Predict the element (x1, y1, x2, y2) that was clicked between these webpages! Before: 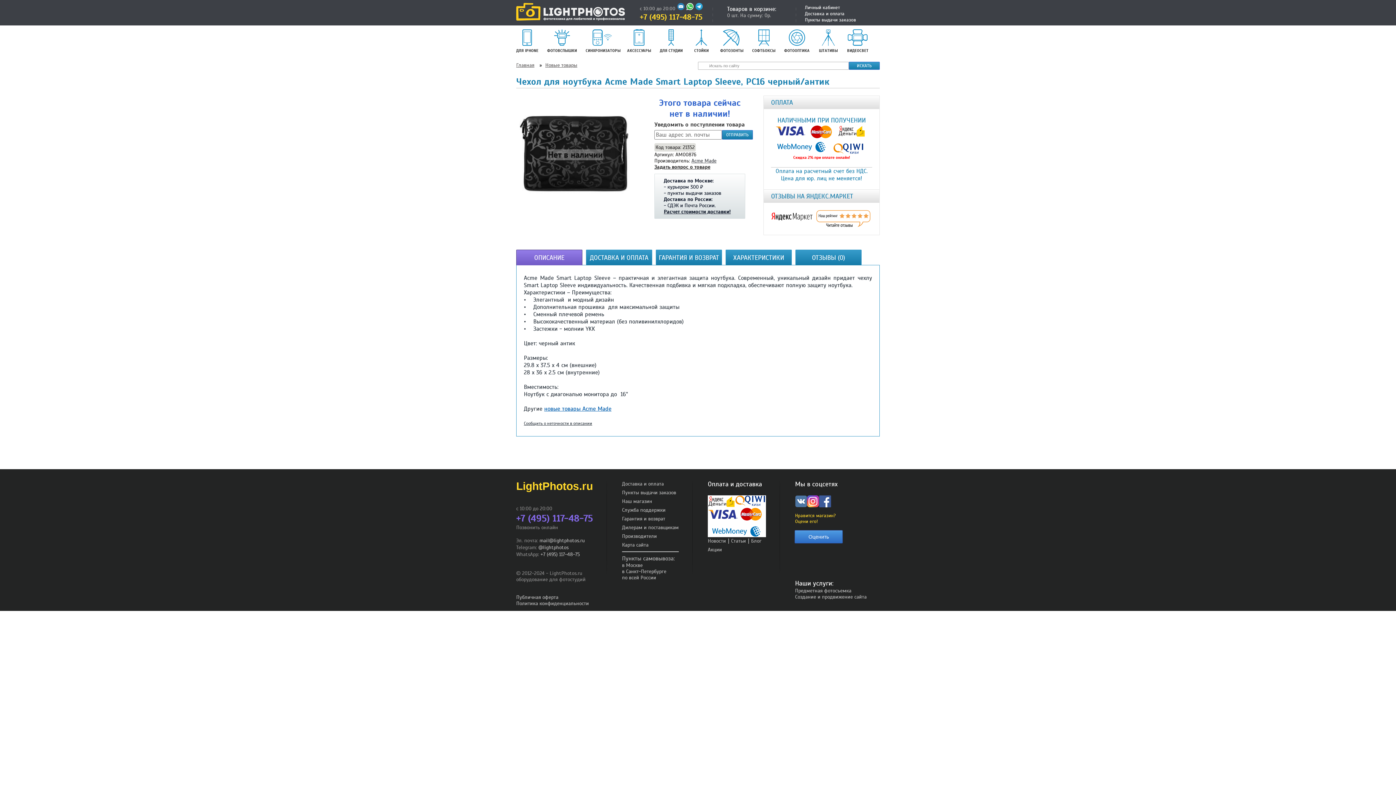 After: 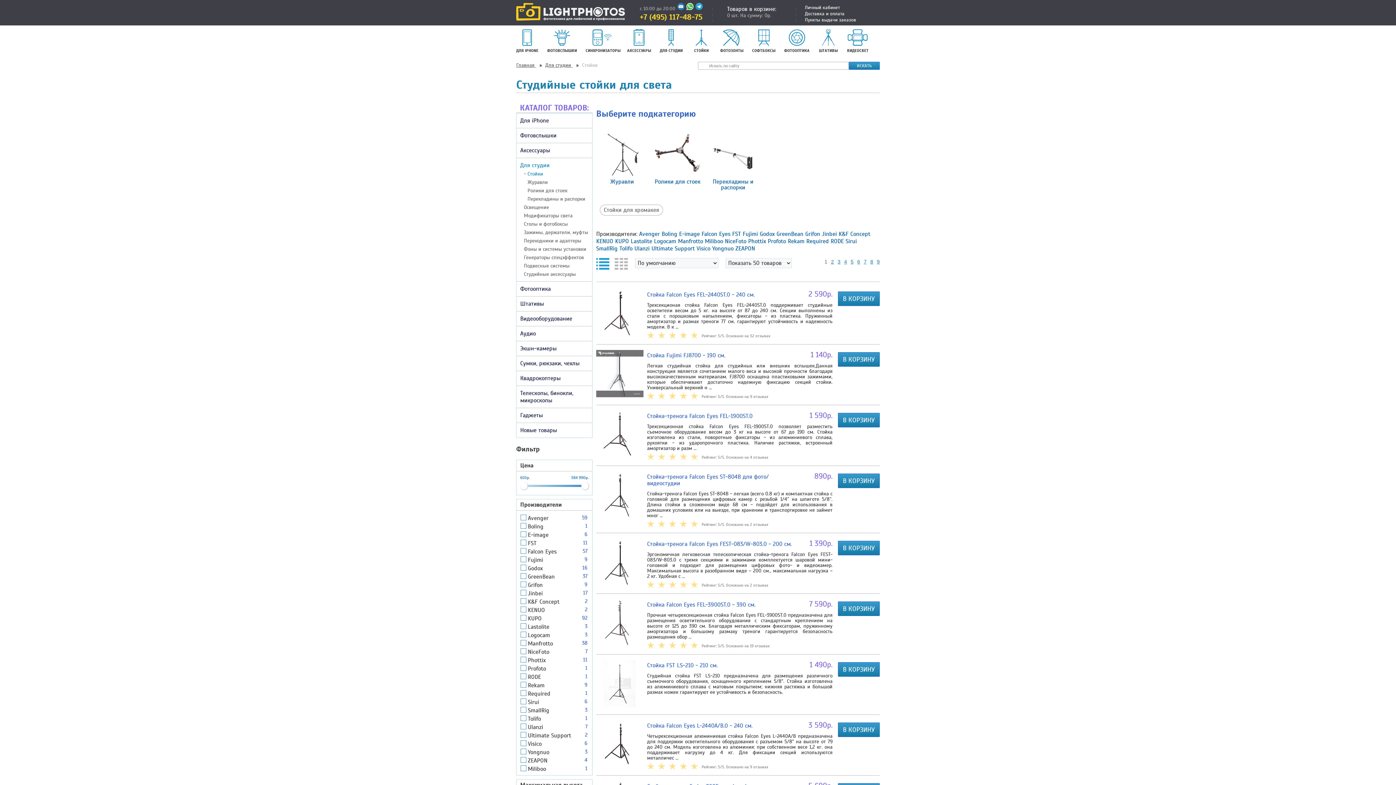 Action: bbox: (691, 44, 711, 52) label: СТОЙКИ